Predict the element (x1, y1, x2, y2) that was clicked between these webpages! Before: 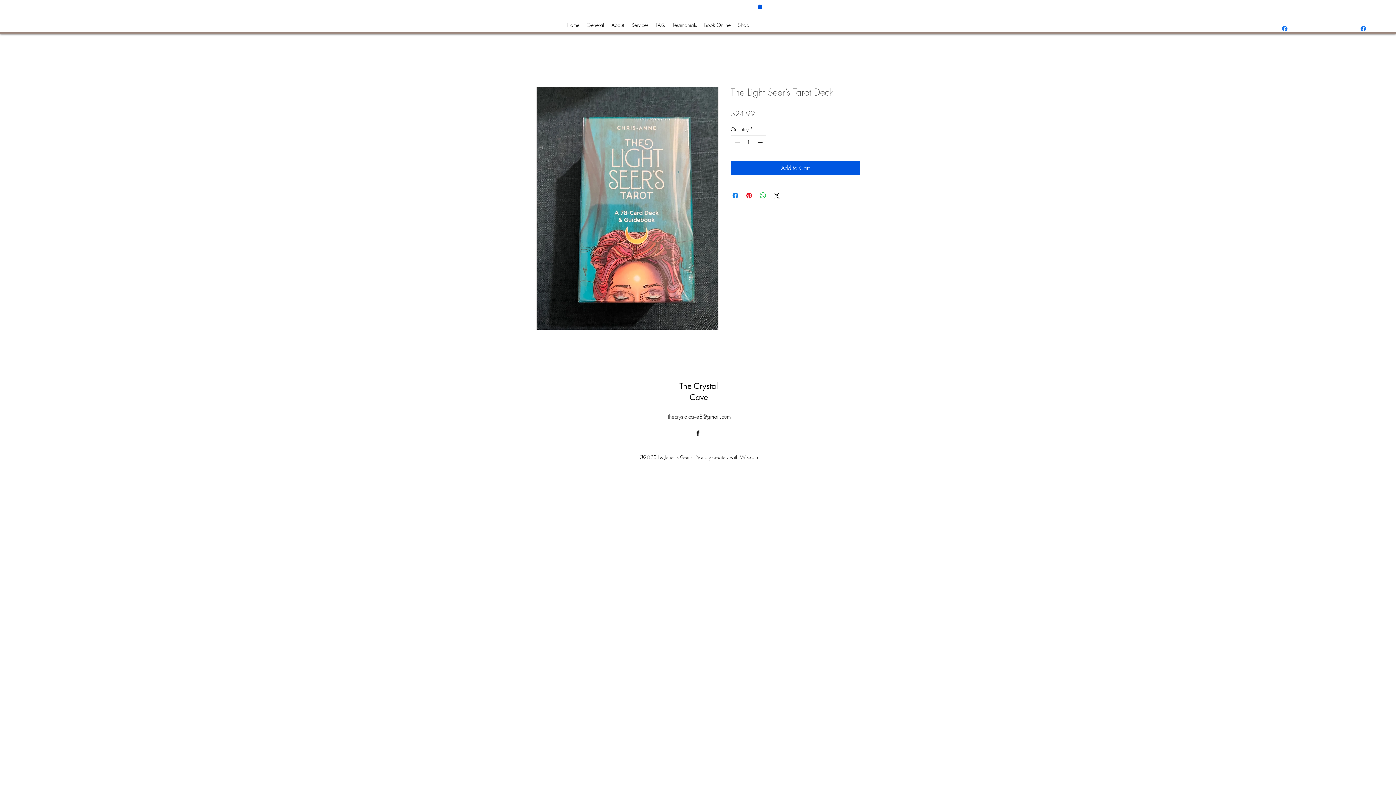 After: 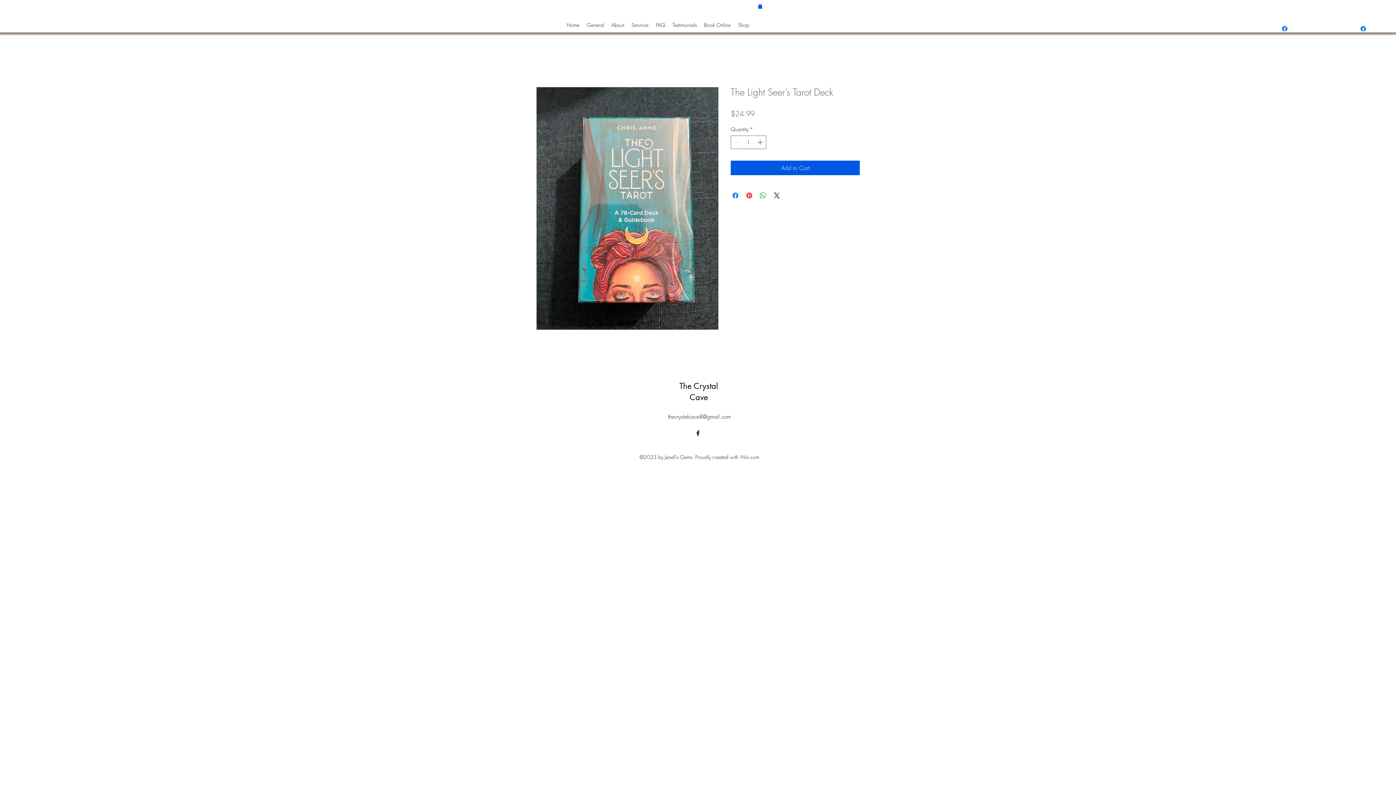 Action: bbox: (694, 429, 701, 437) label: alt.text.label.Facebook